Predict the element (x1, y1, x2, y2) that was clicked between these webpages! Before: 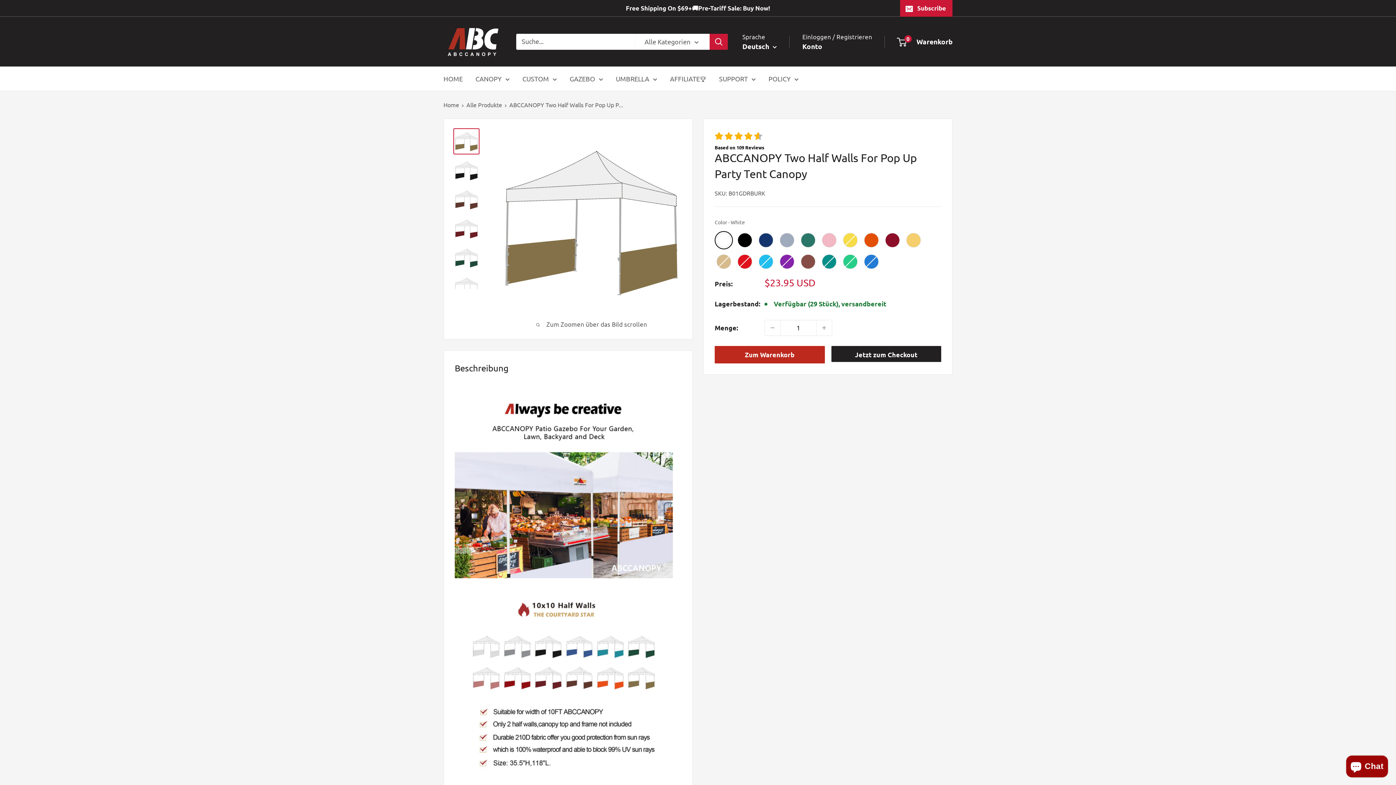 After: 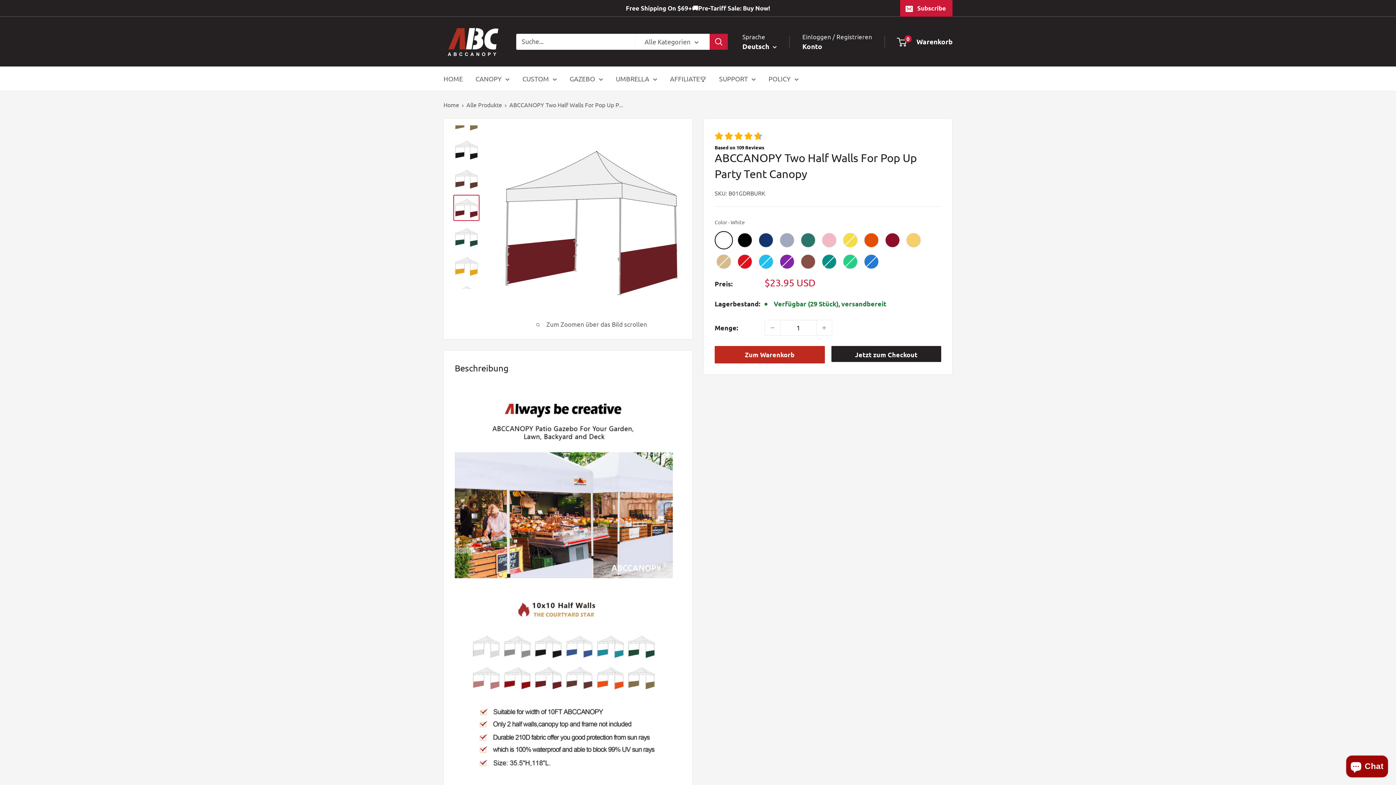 Action: bbox: (453, 215, 479, 241)